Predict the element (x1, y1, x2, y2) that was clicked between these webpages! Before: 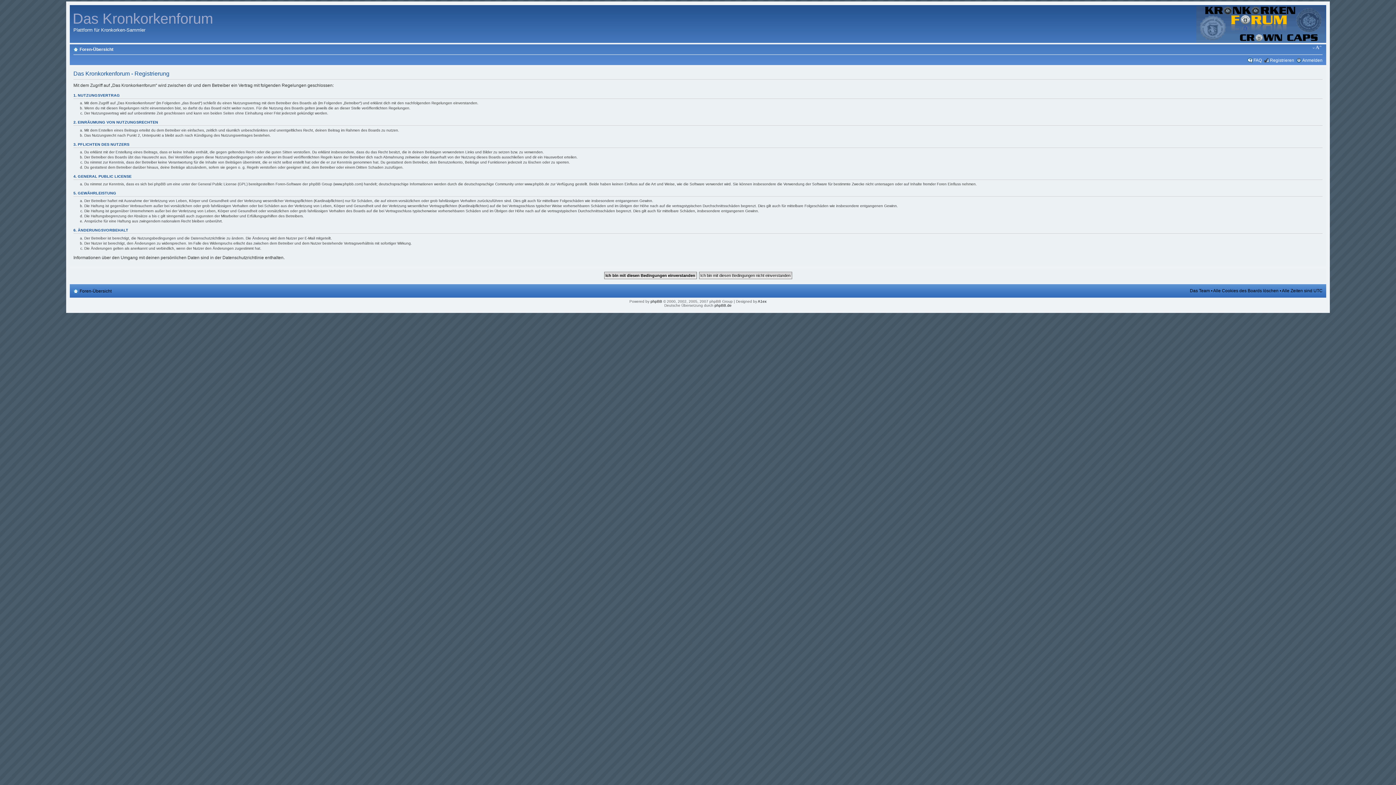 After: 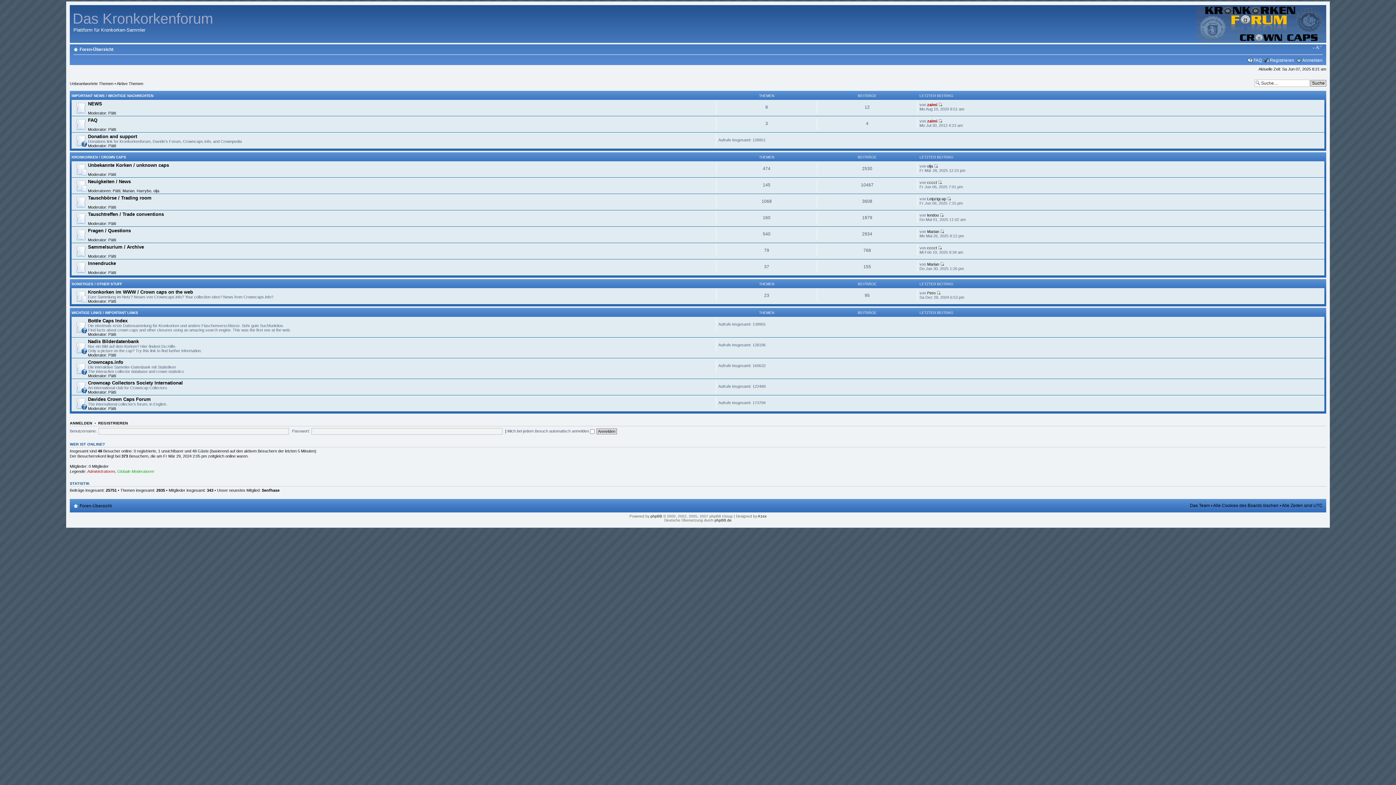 Action: bbox: (79, 46, 113, 52) label: Foren-Übersicht